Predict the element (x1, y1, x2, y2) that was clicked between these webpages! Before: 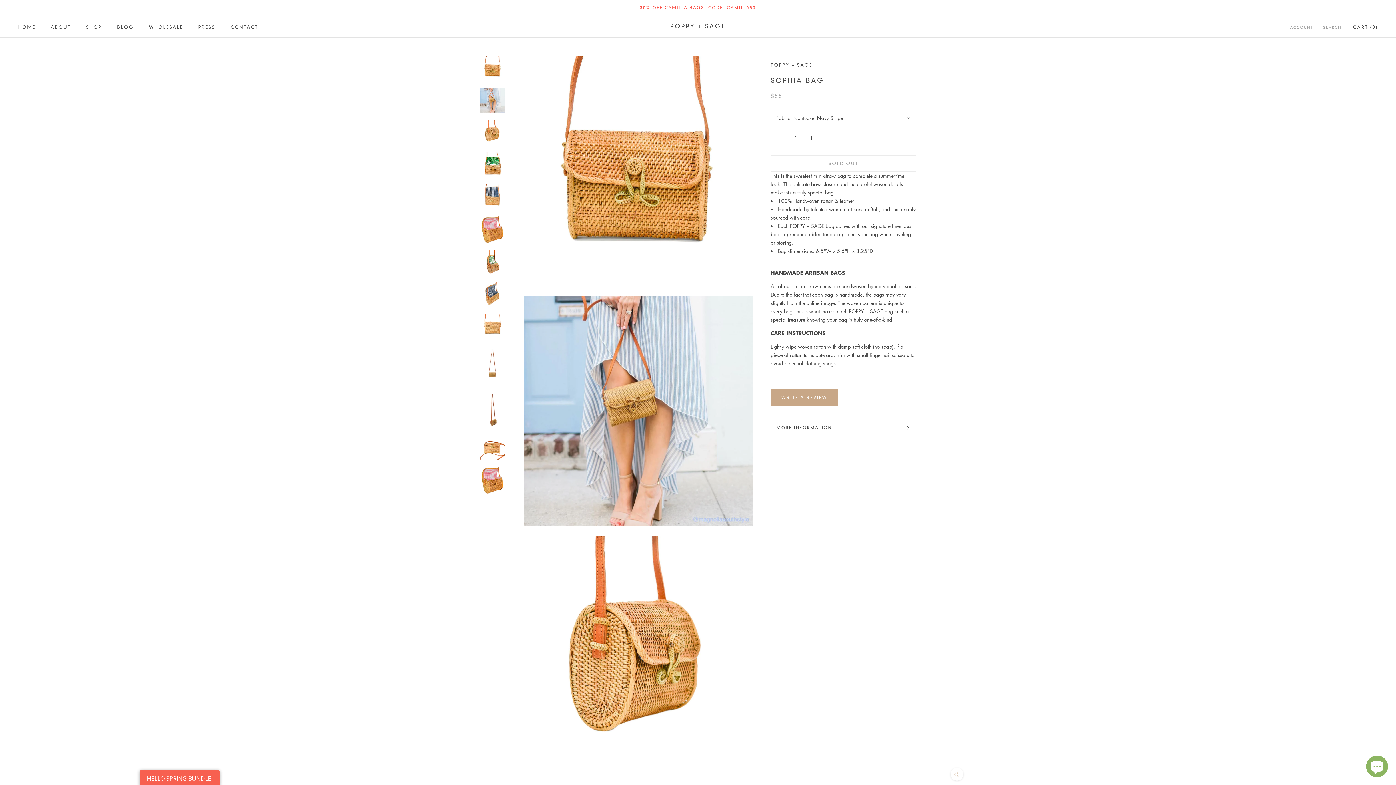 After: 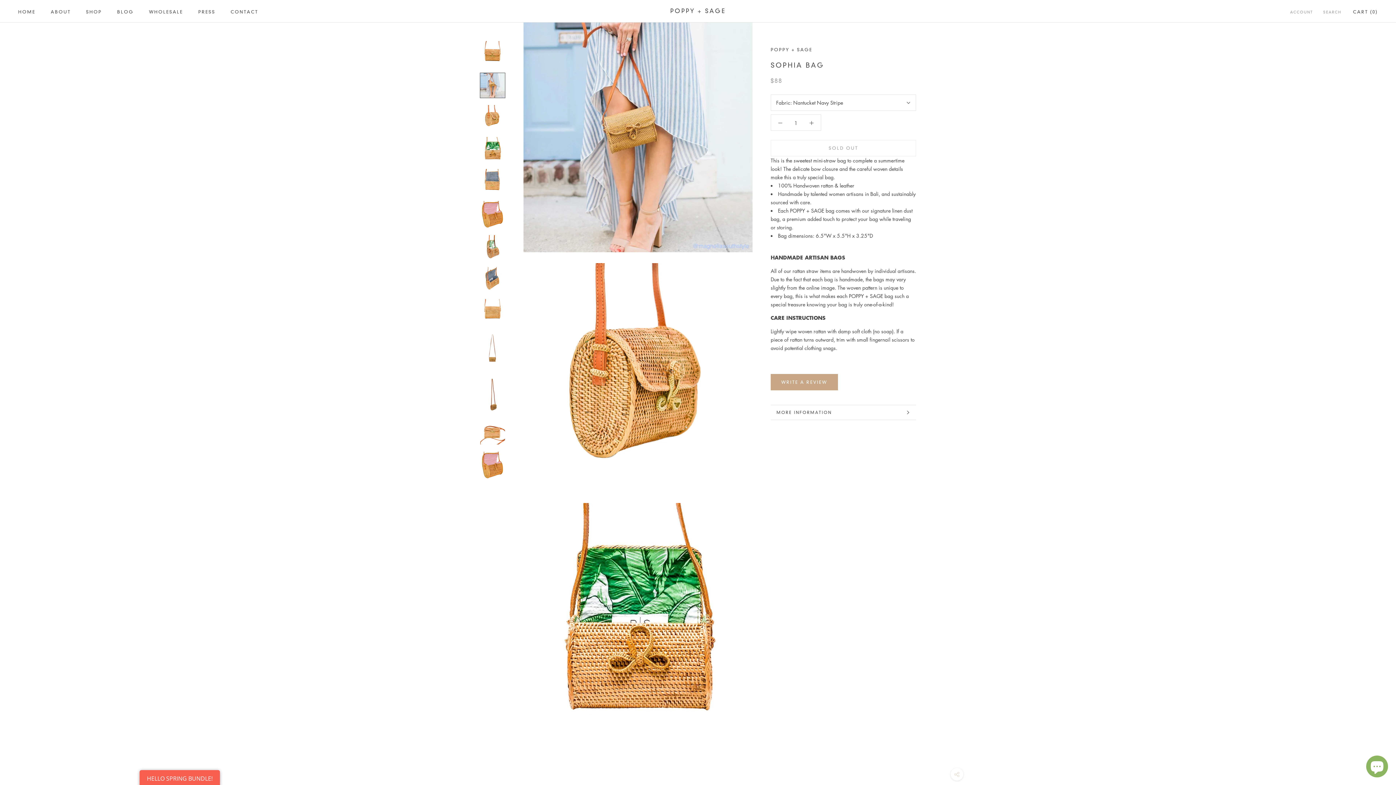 Action: bbox: (480, 88, 505, 113)